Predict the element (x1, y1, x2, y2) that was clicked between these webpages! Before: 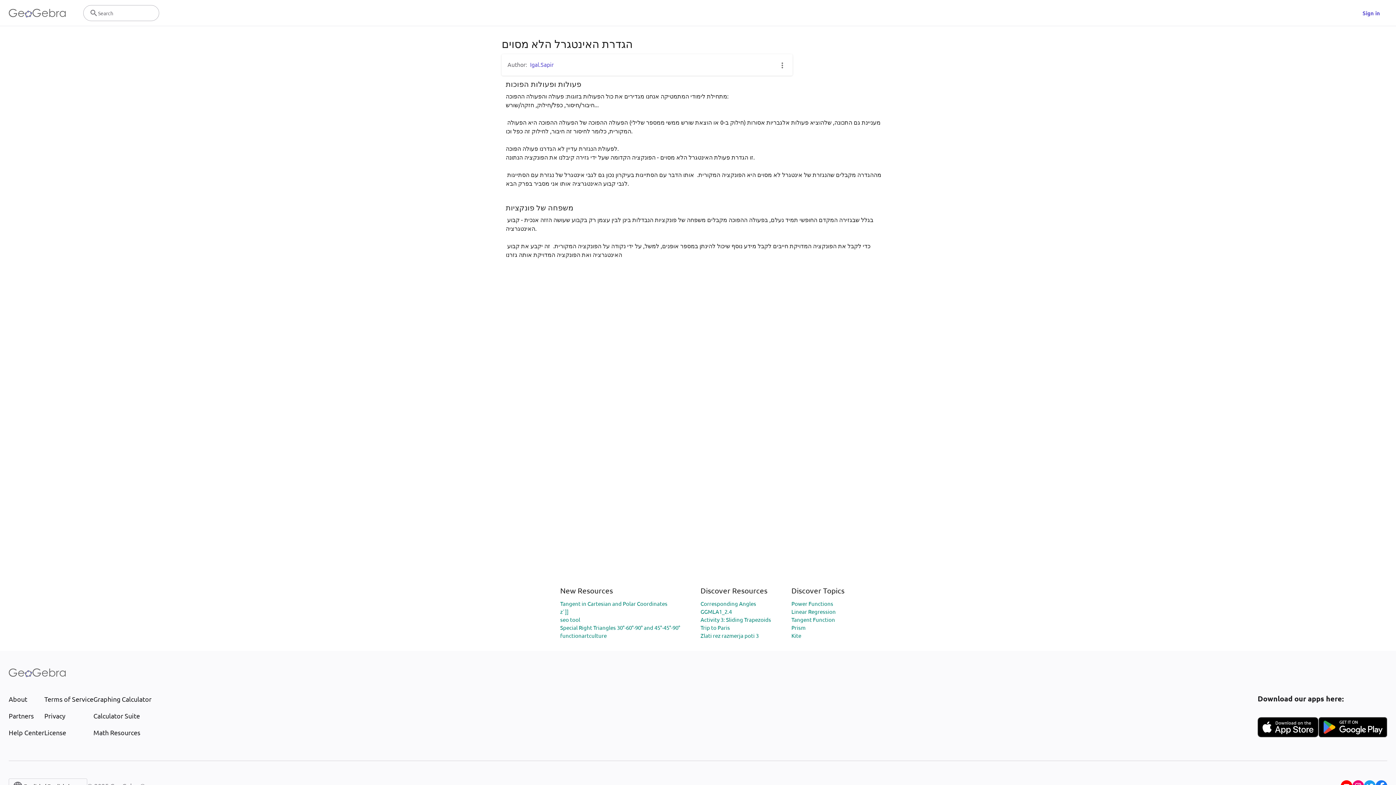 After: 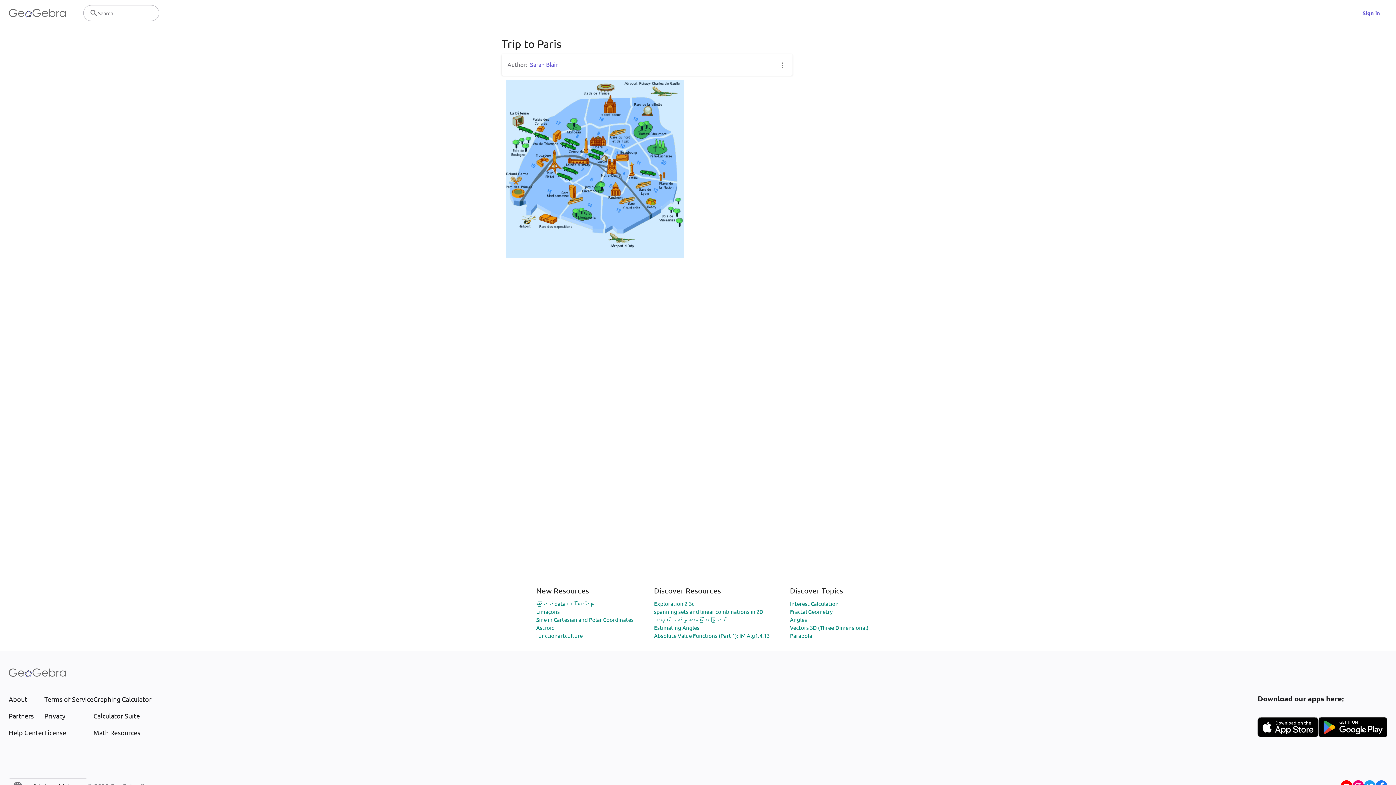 Action: label: Trip to Paris bbox: (700, 624, 730, 631)